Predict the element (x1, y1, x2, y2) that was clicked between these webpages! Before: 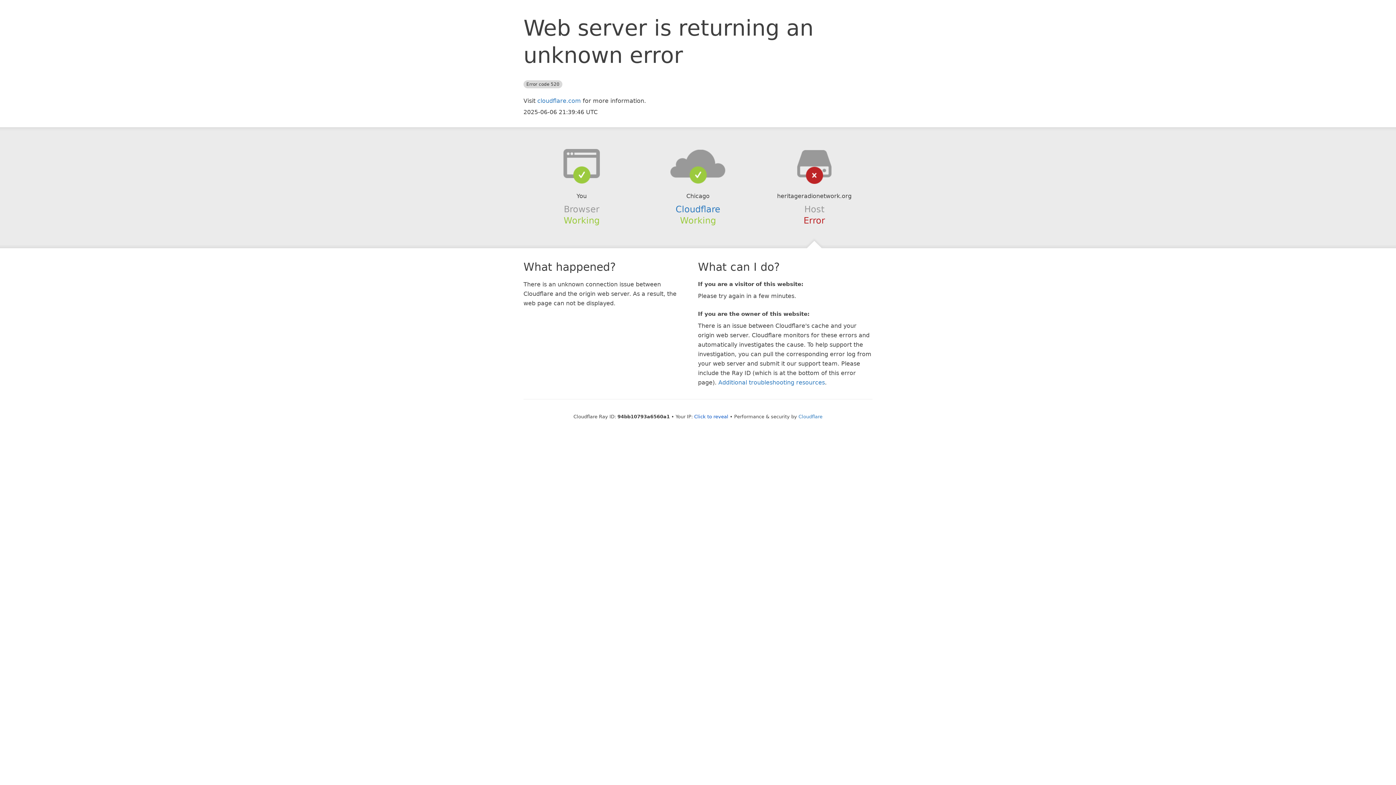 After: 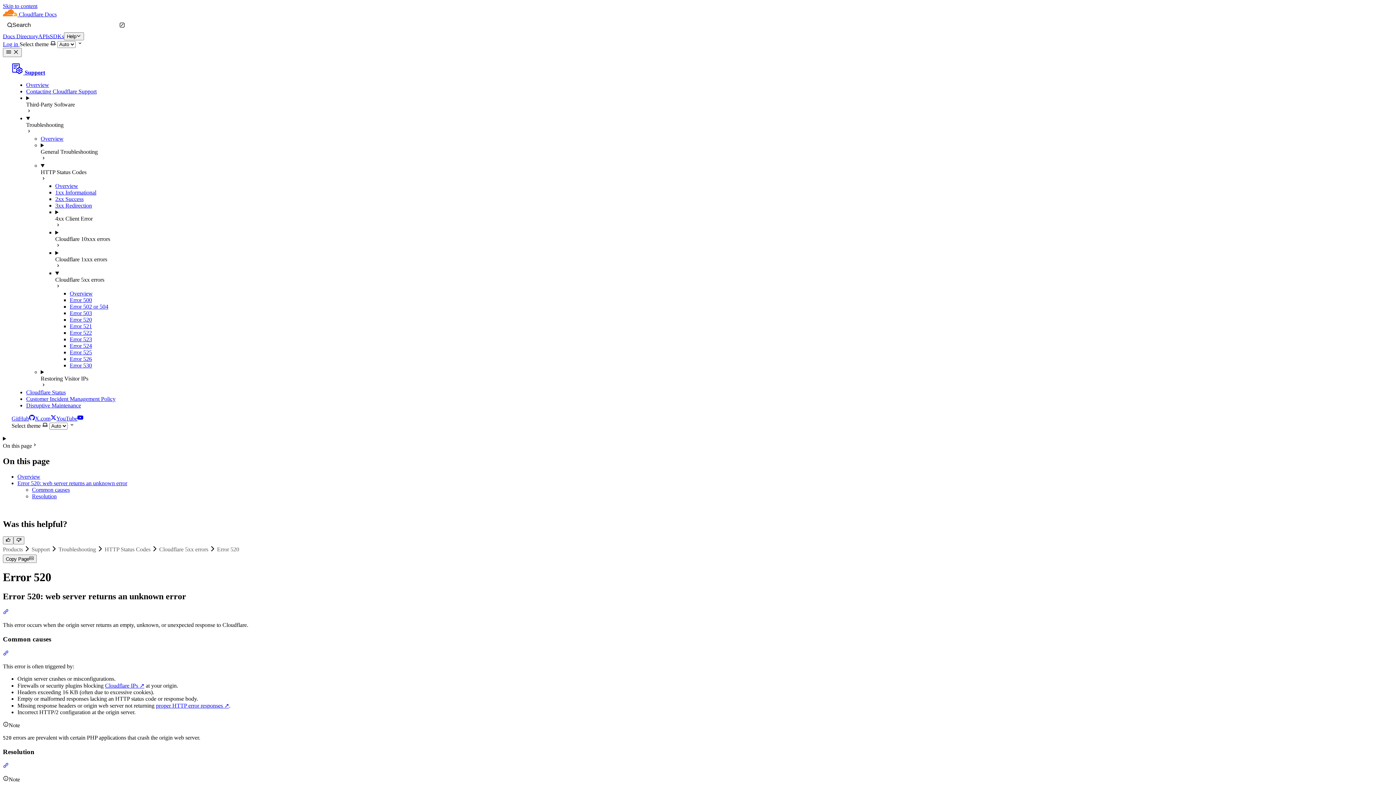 Action: bbox: (718, 379, 825, 386) label: Additional troubleshooting resources